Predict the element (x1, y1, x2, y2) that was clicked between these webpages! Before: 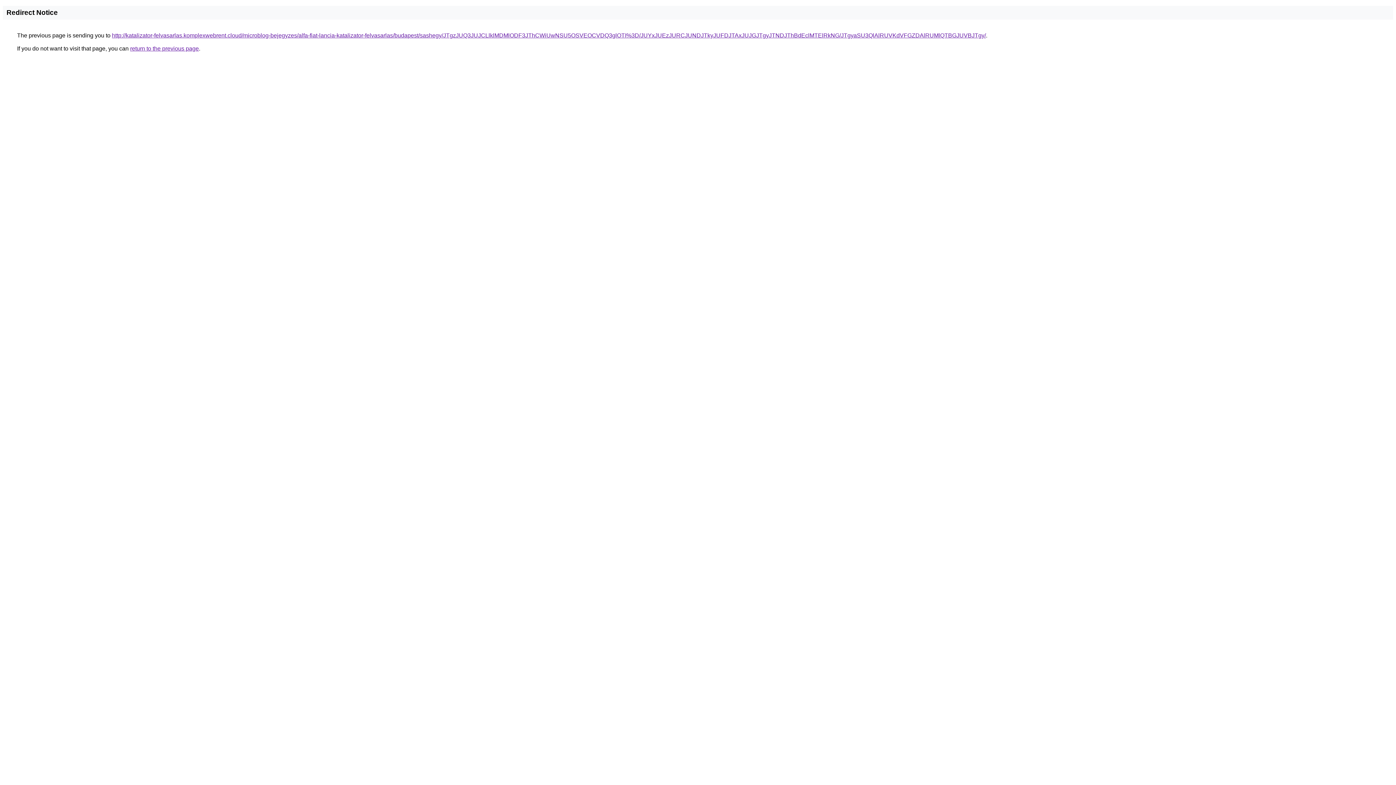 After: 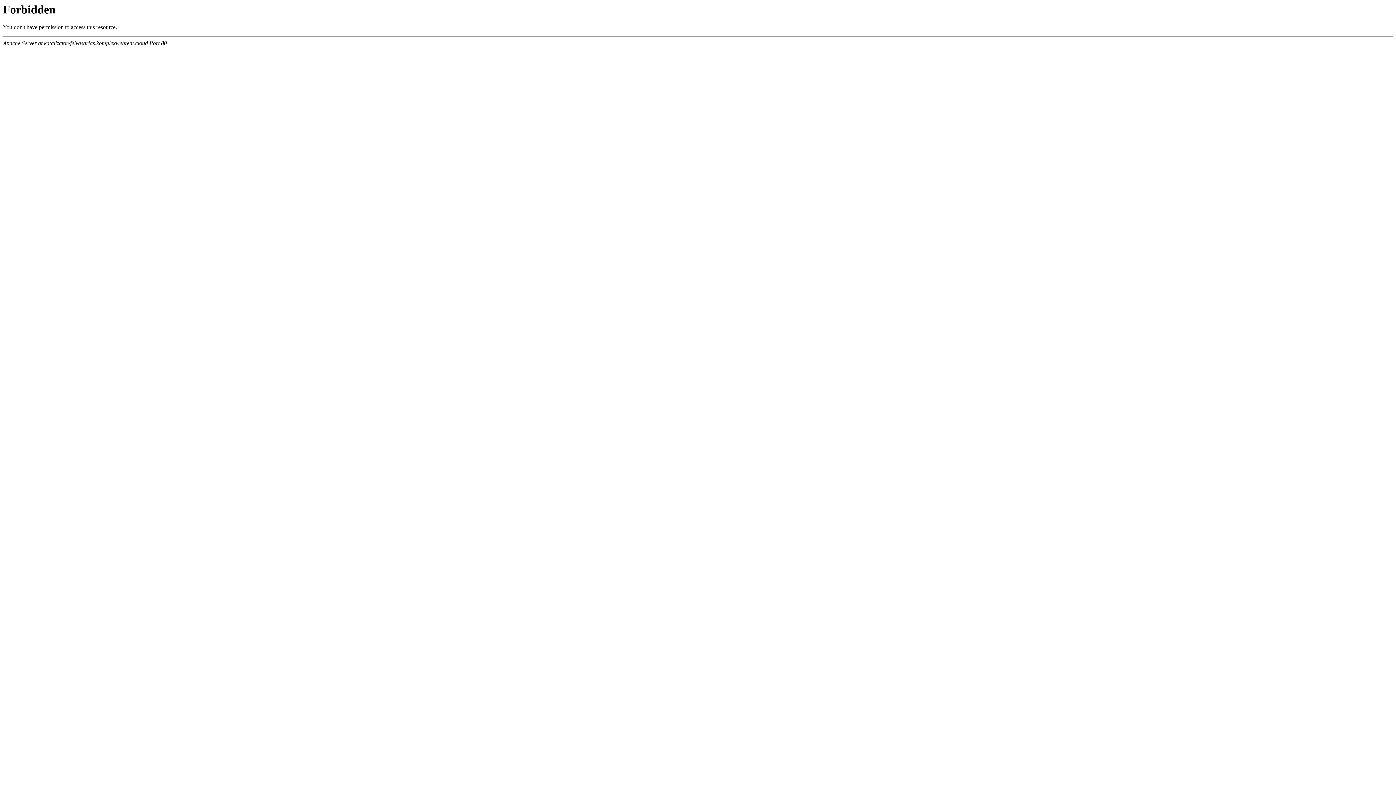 Action: bbox: (112, 32, 986, 38) label: http://katalizator-felvasarlas.komplexwebrent.cloud/microblog-bejegyzes/alfa-fiat-lancia-katalizator-felvasarlas/budapest/sashegy/JTgzJUQ3JUJCLlklMDMlODF3JThCWiUwNSU5OSVEOCVDQ3glOTI%3D/JUYxJUEzJURCJUNDJTkyJUFDJTAxJUJGJTgyJTNDJThBdEclMTElRkNG/JTgyaSU3QlAlRUVKdVFGZDAlRUMlQTBGJUVBJTgy/